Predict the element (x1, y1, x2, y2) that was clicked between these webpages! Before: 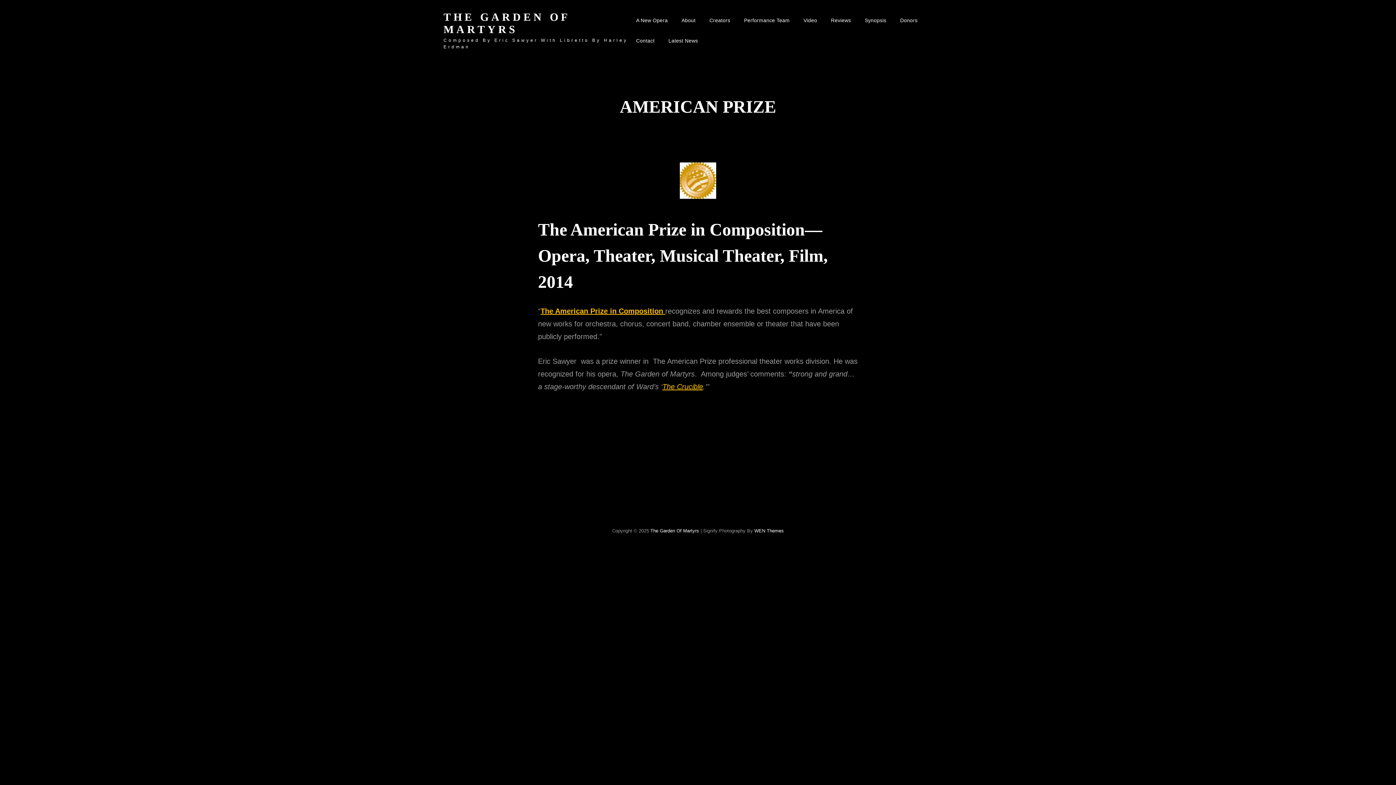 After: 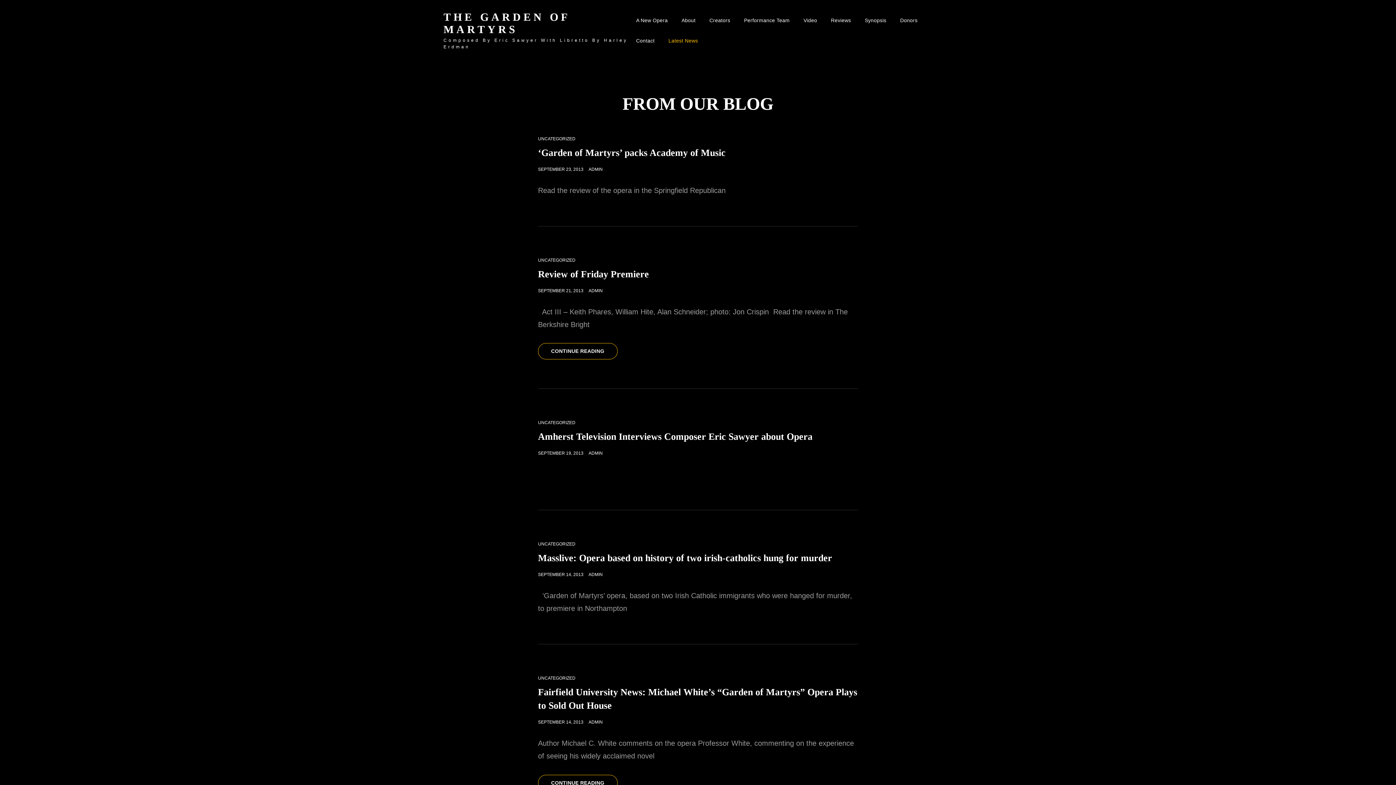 Action: bbox: (662, 30, 703, 50) label: Latest News